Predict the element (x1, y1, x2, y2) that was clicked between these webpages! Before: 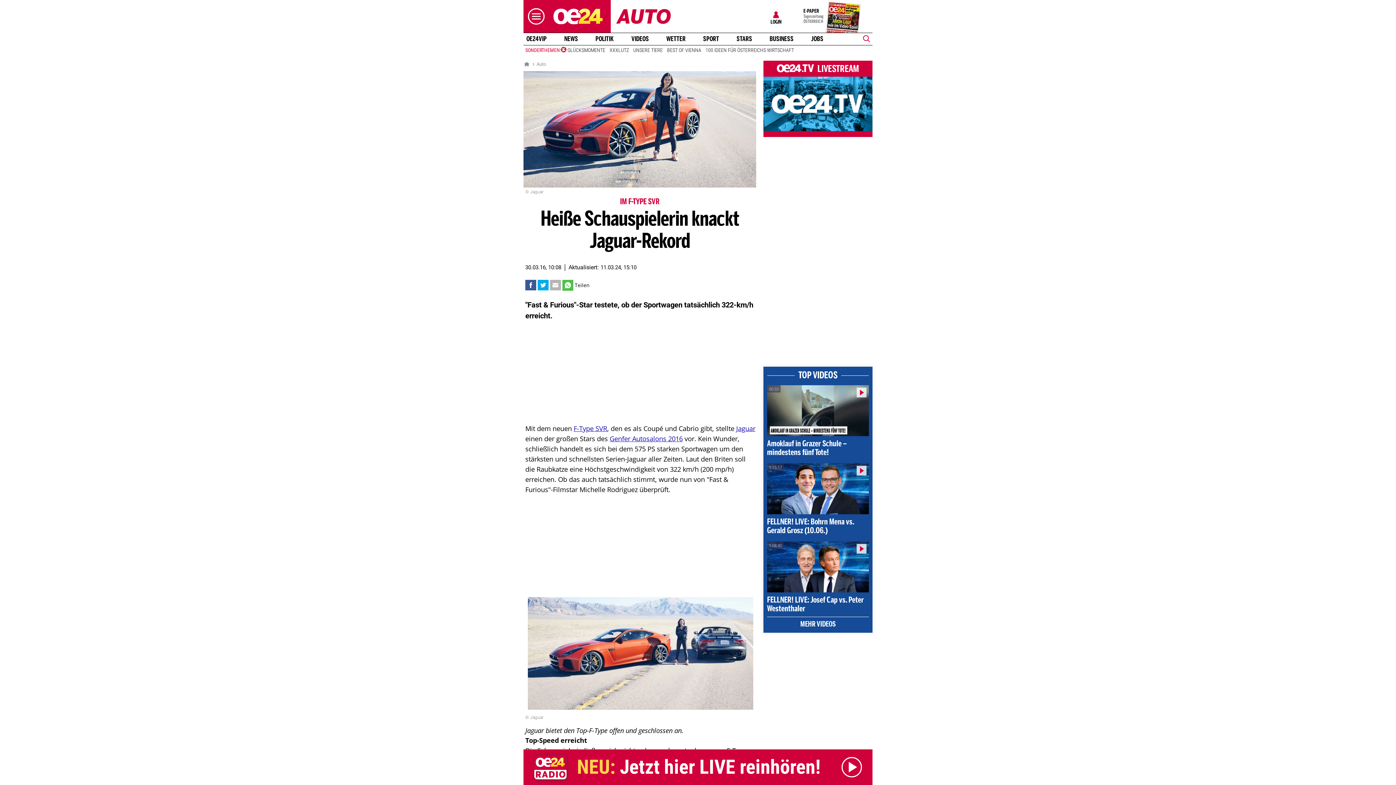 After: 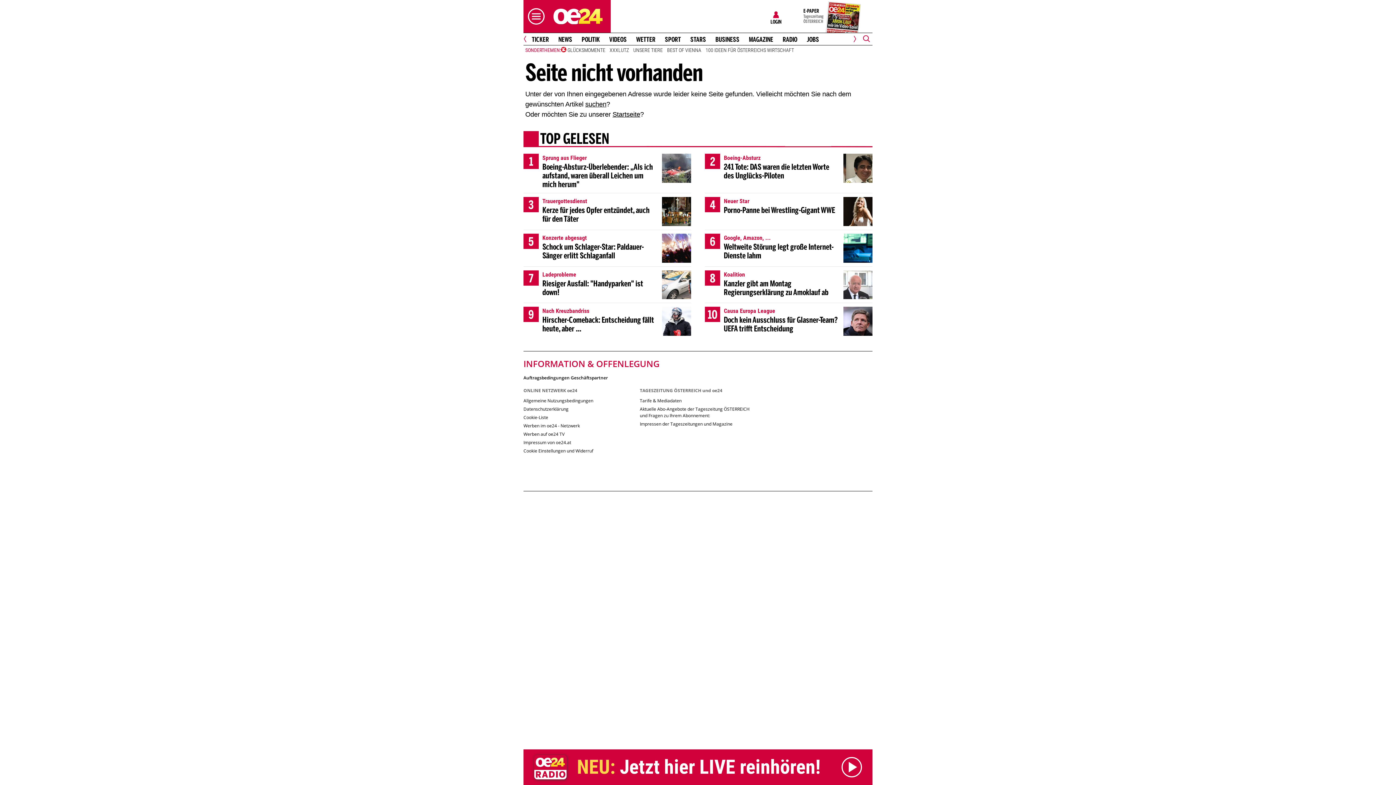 Action: label: Jaguar bbox: (736, 423, 755, 433)